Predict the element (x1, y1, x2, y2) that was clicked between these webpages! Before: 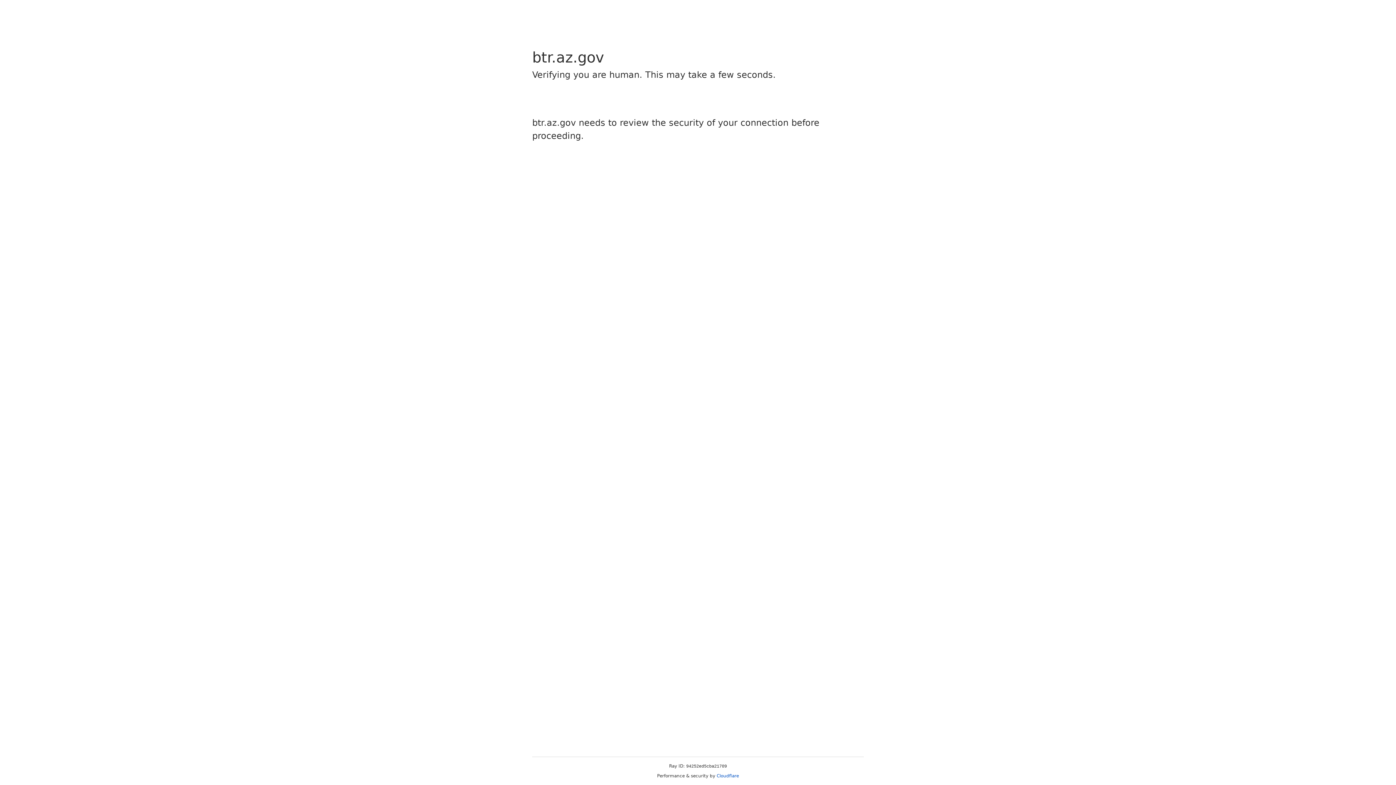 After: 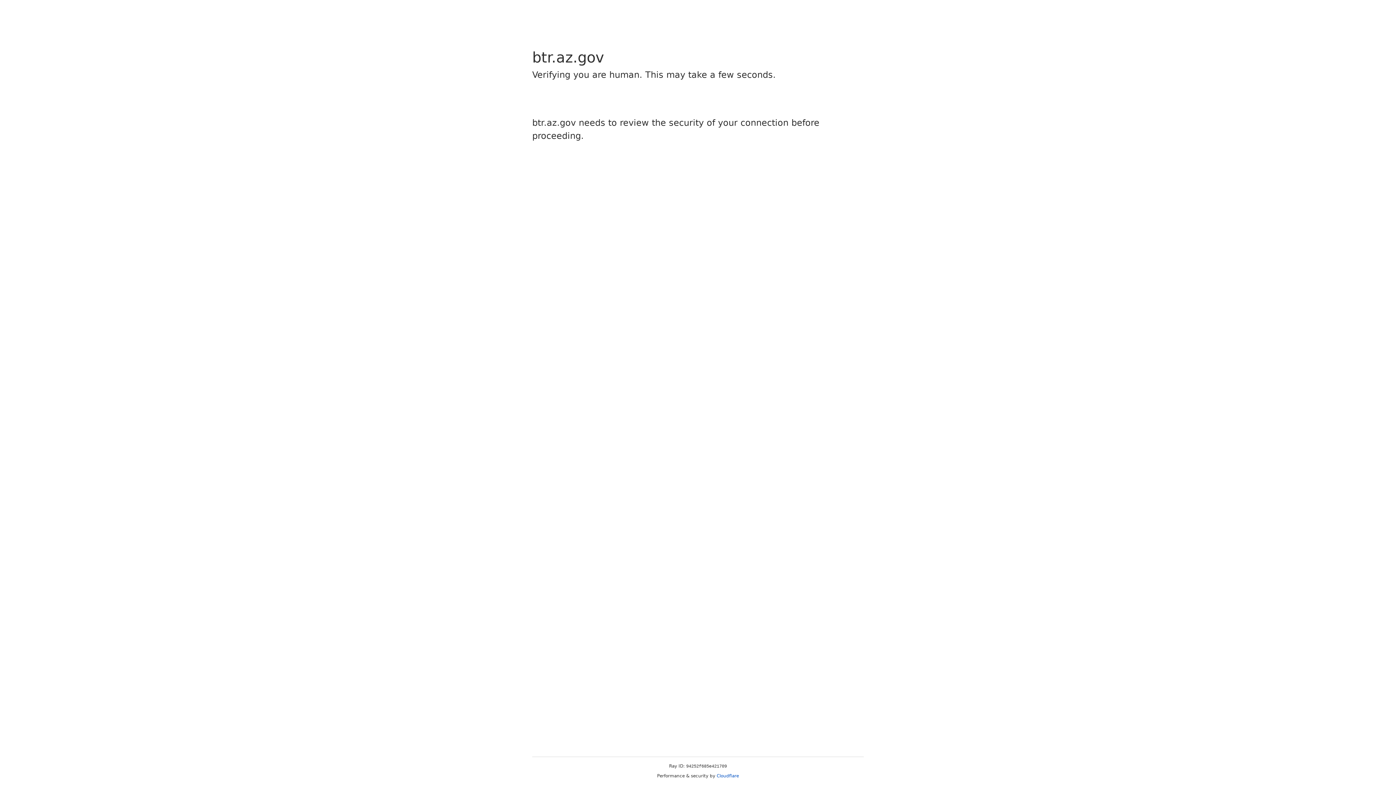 Action: bbox: (716, 773, 739, 778) label: Cloudflare